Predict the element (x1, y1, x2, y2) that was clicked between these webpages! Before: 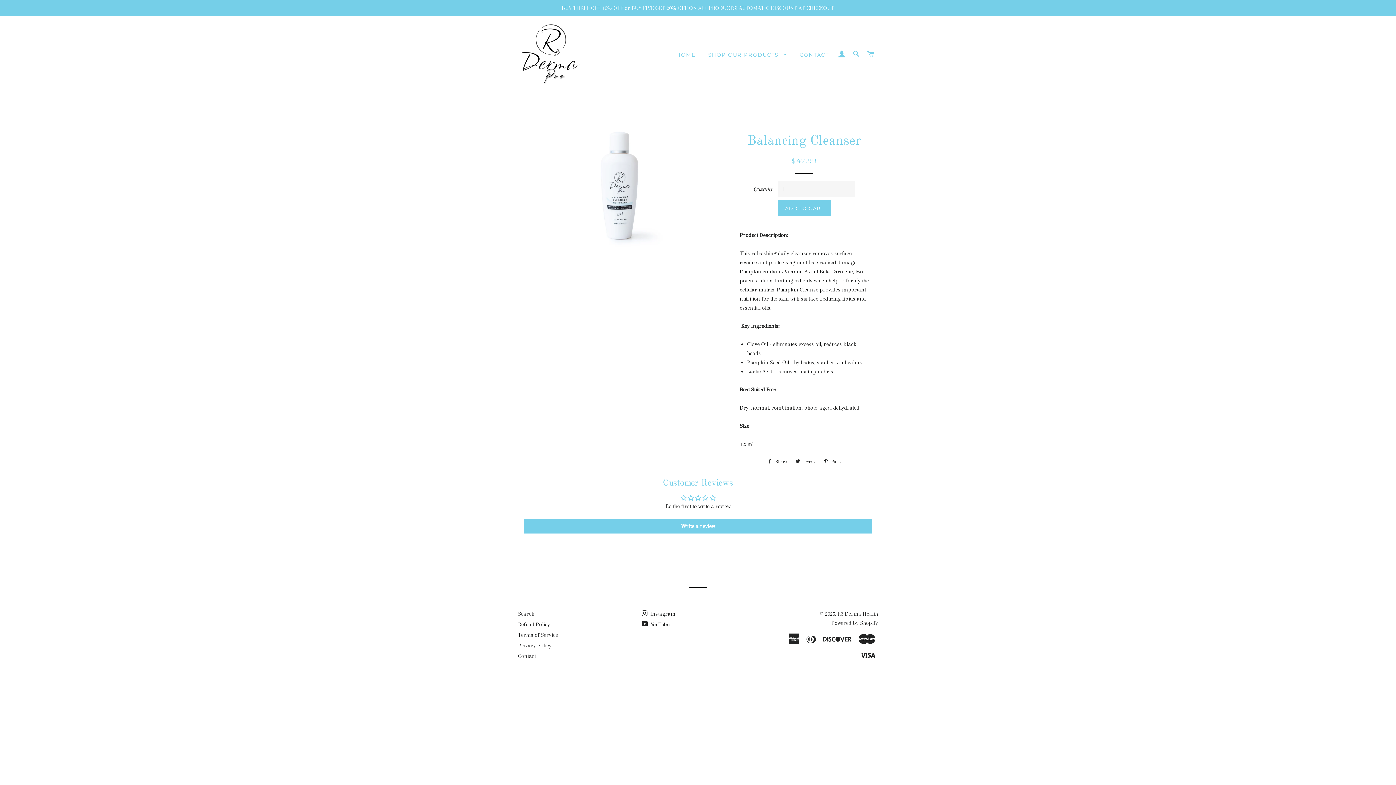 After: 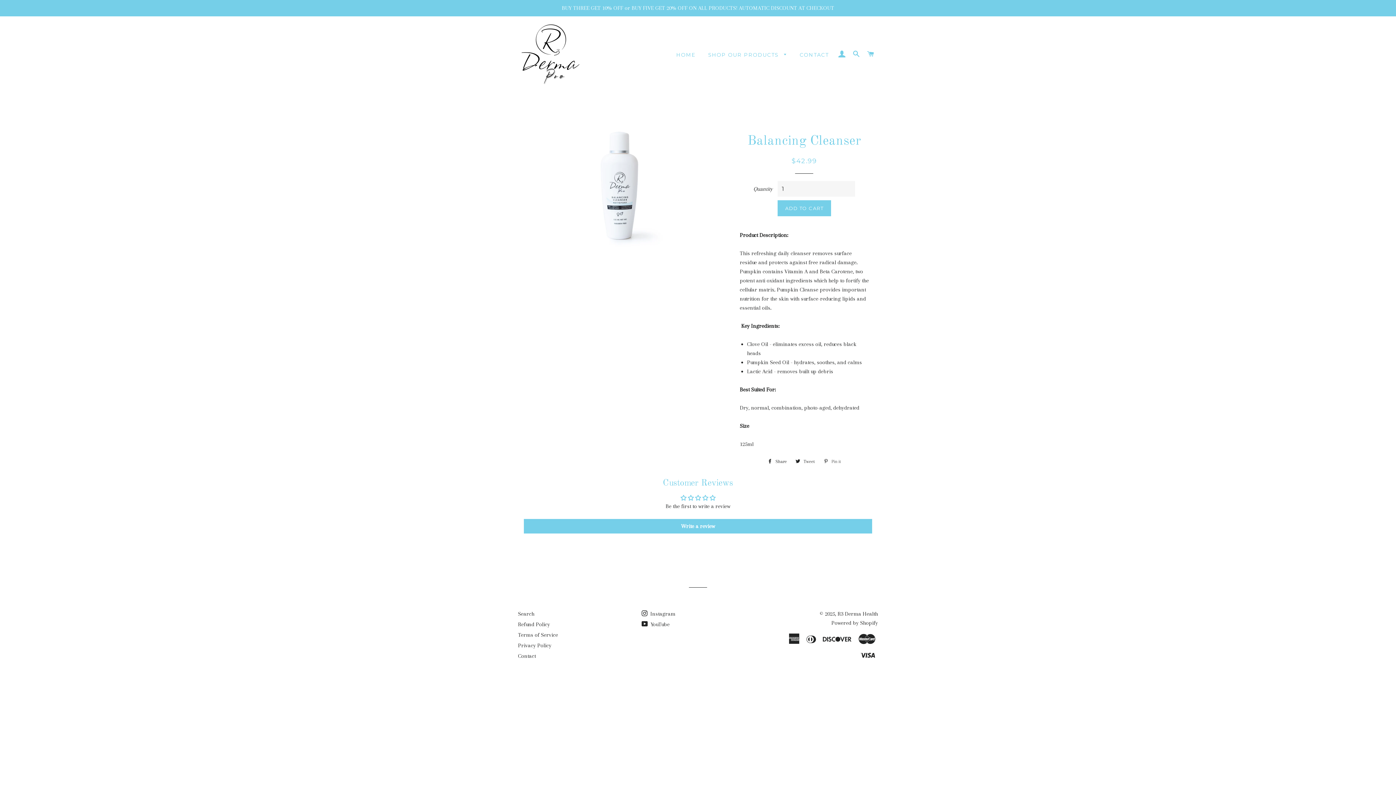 Action: bbox: (820, 456, 844, 467) label:  Pin it
Pin on Pinterest